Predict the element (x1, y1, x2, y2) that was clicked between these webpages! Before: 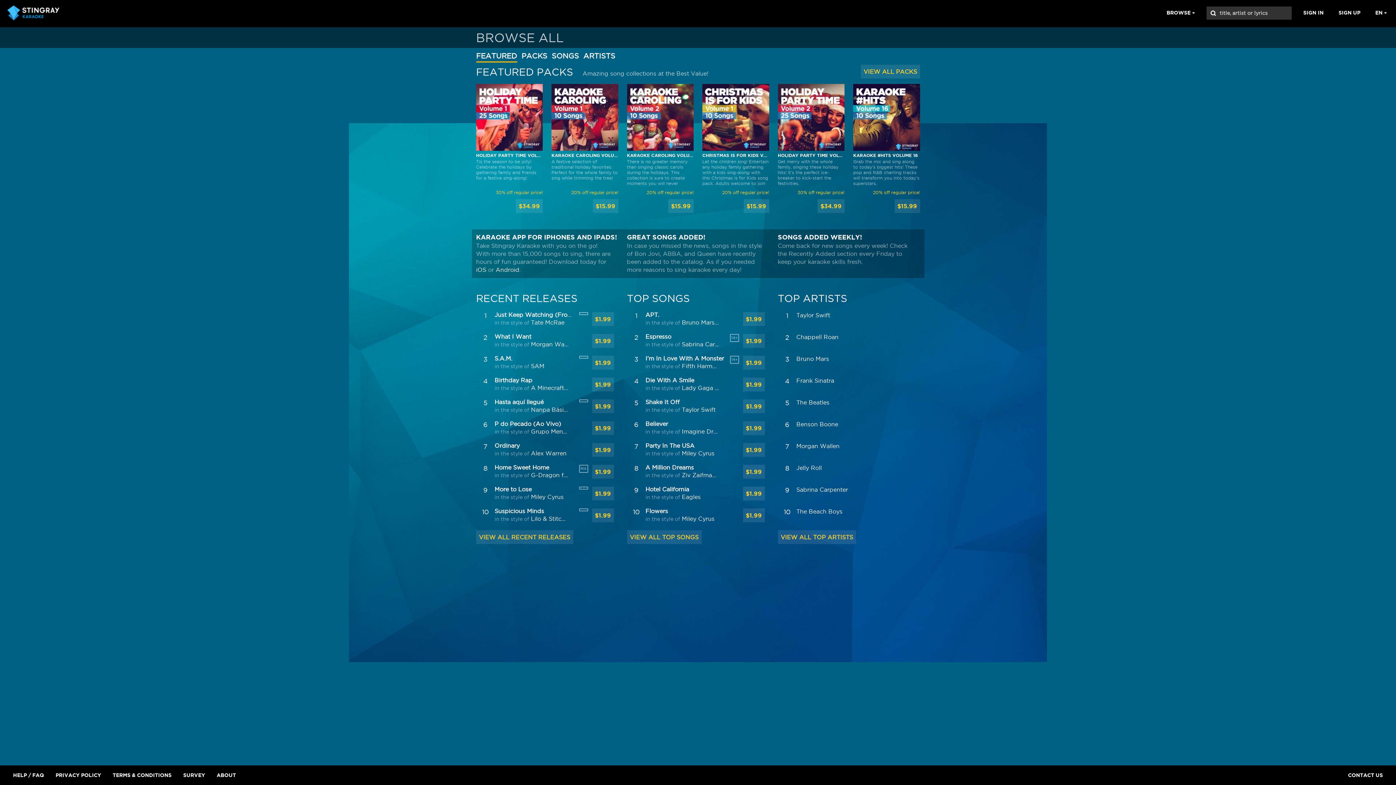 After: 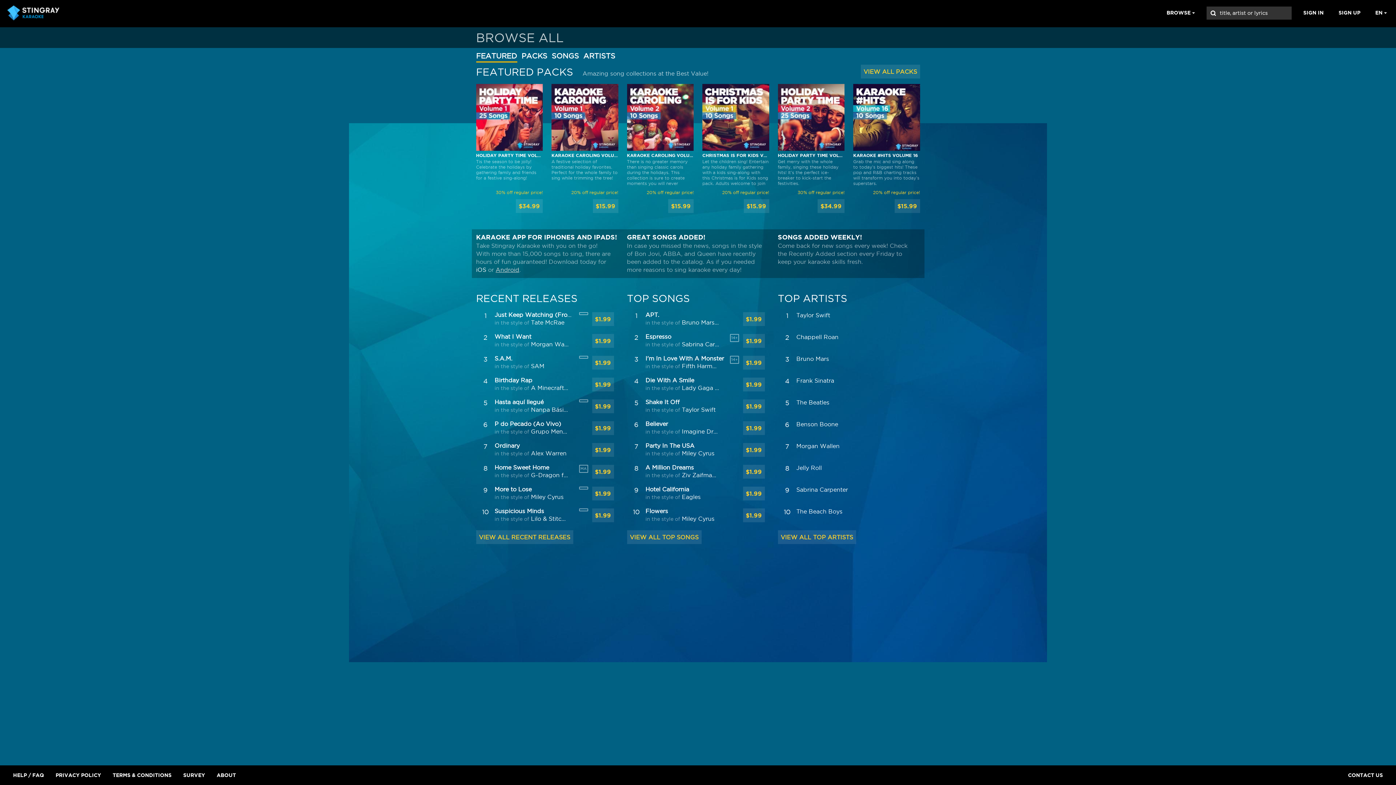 Action: bbox: (495, 266, 519, 273) label: Android